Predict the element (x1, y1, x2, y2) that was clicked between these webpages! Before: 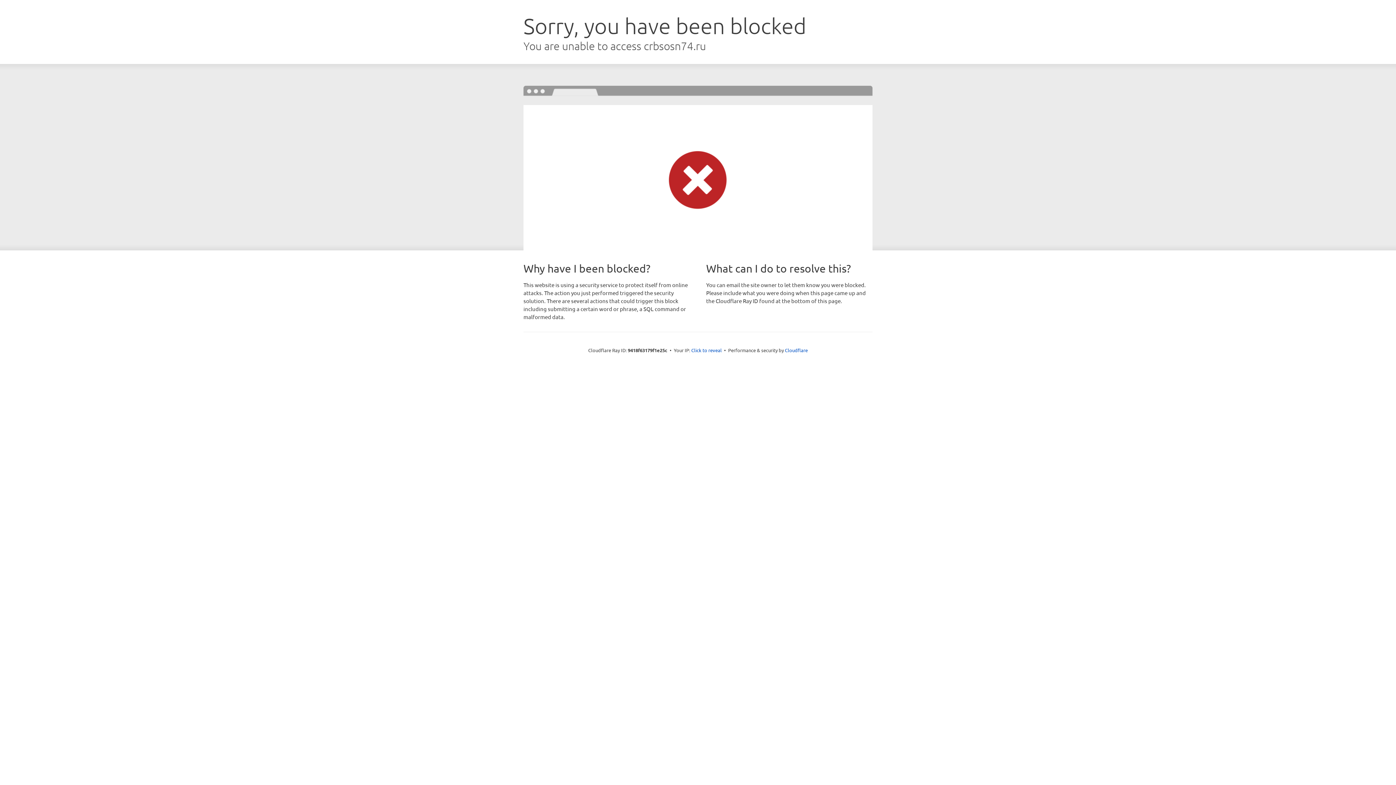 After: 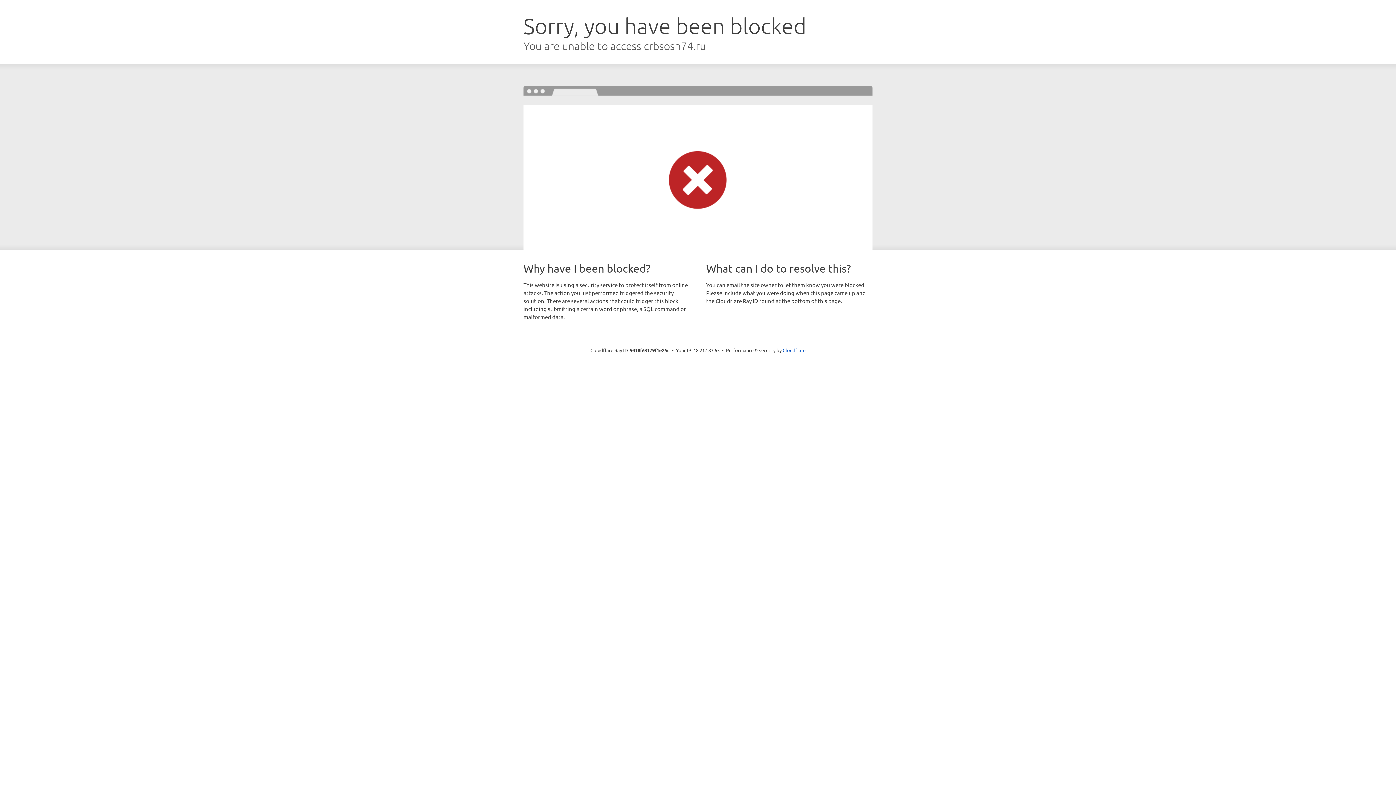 Action: bbox: (691, 346, 722, 353) label: Click to reveal